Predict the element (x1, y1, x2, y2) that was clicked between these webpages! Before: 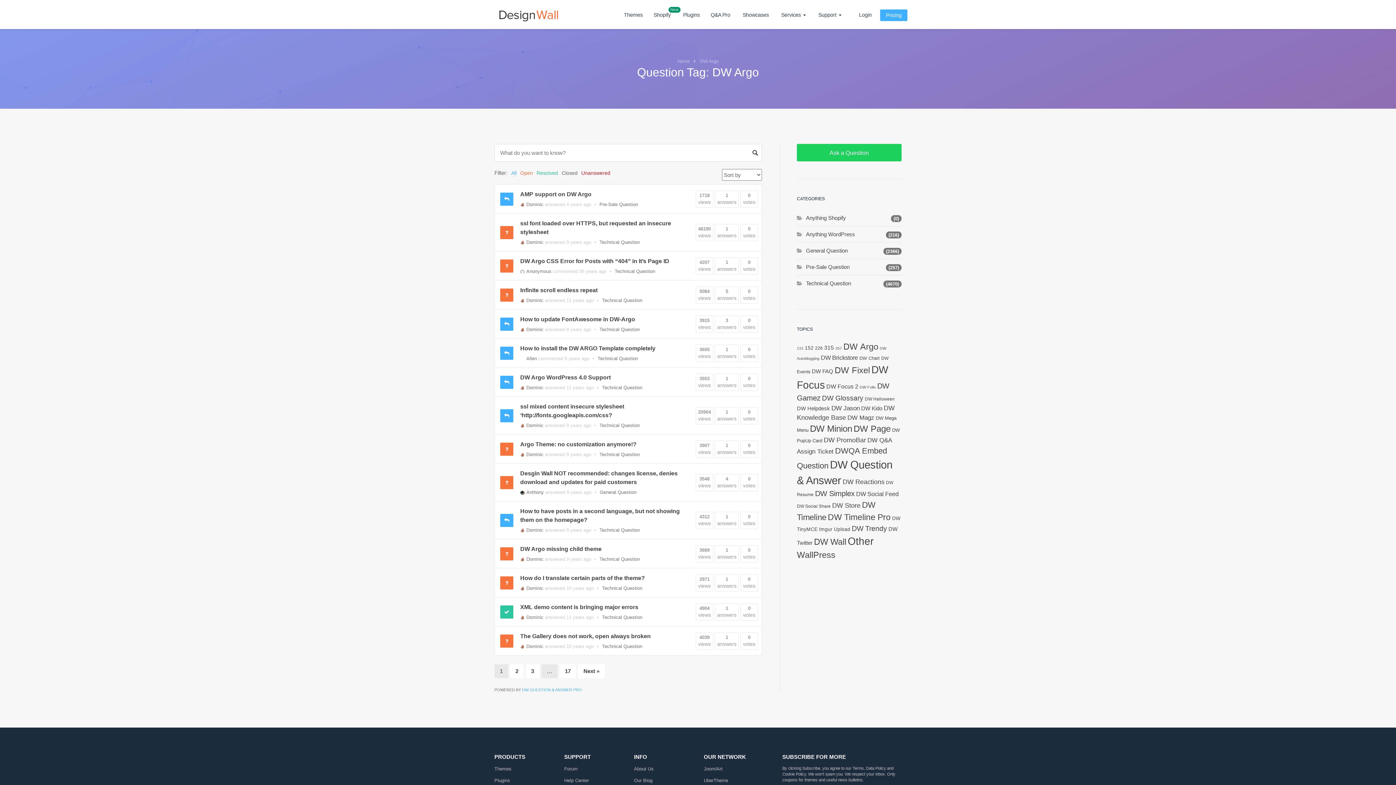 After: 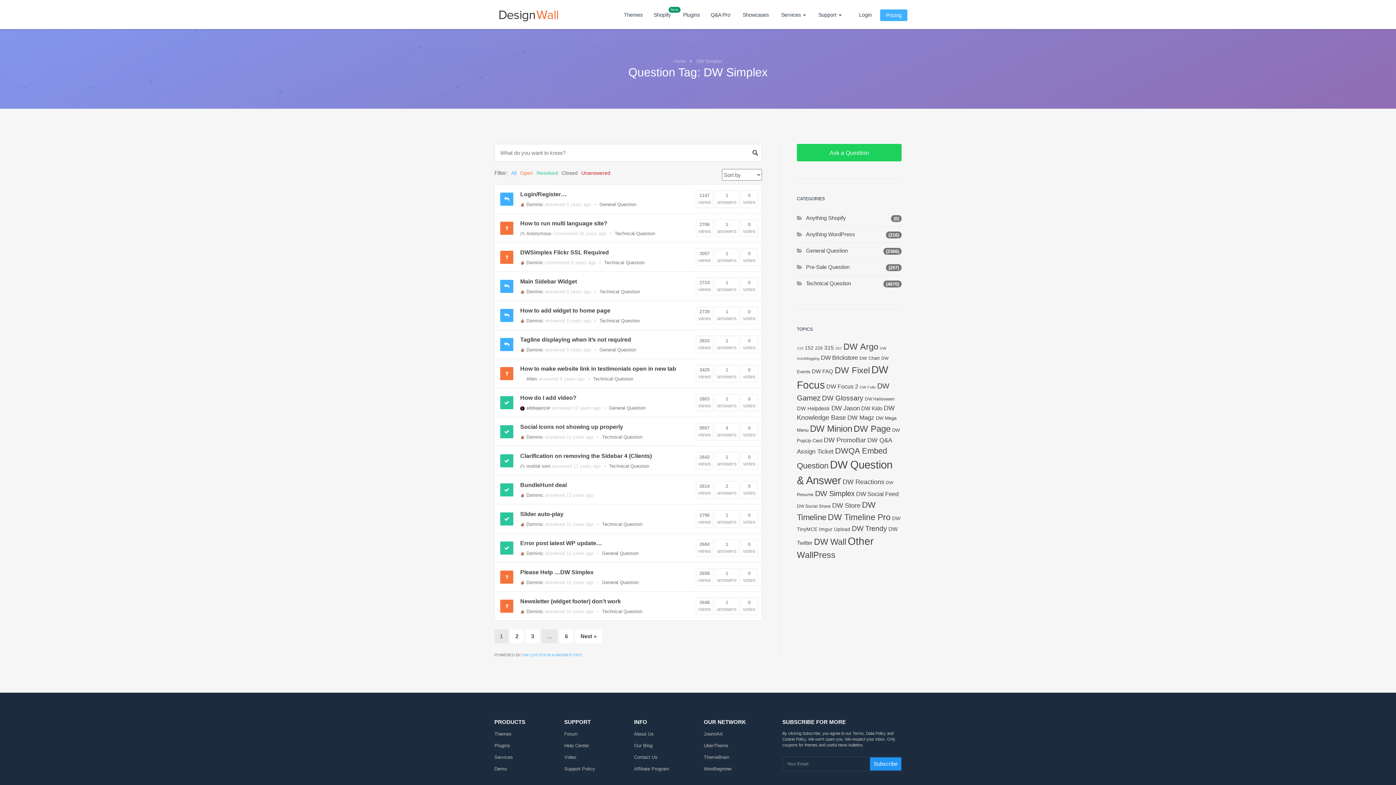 Action: bbox: (815, 489, 854, 497) label: DW Simplex (78 items)